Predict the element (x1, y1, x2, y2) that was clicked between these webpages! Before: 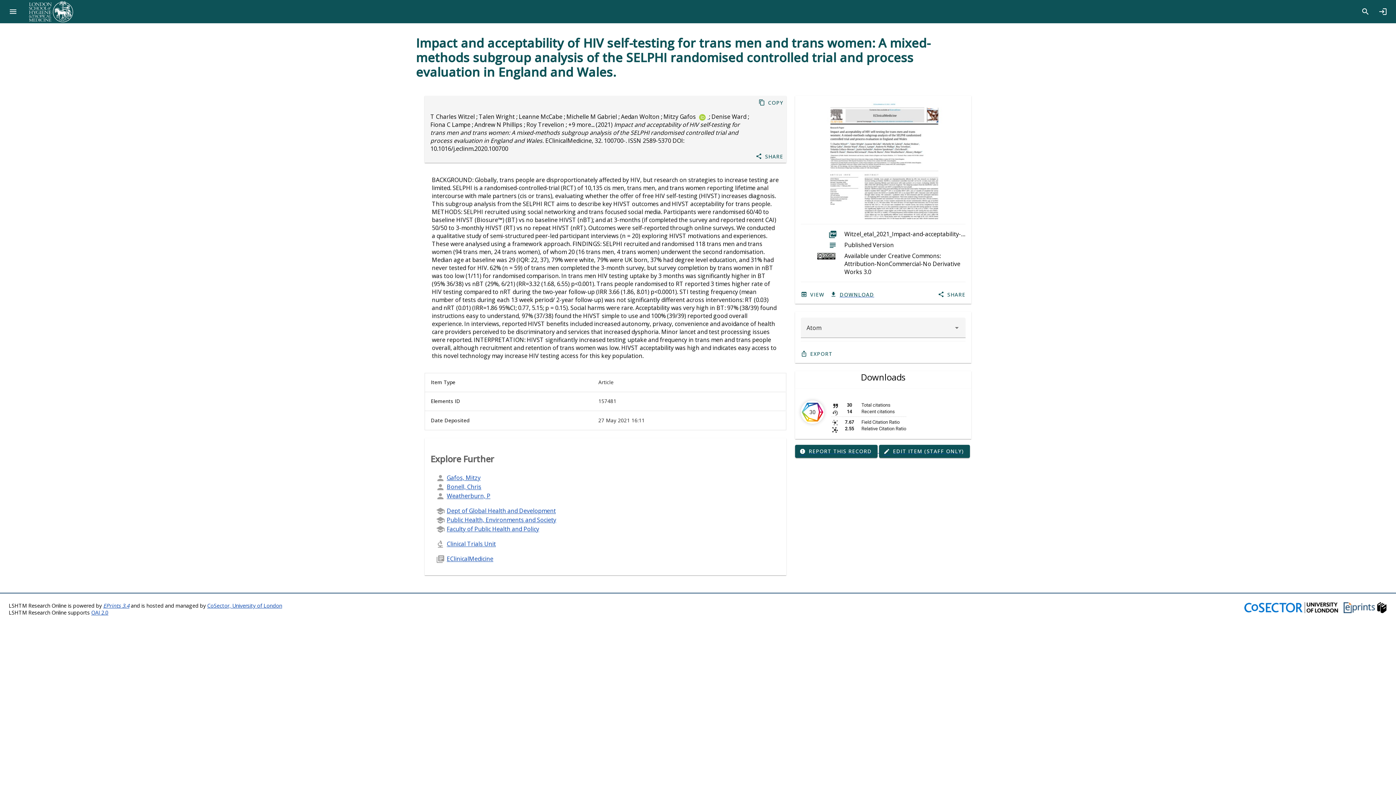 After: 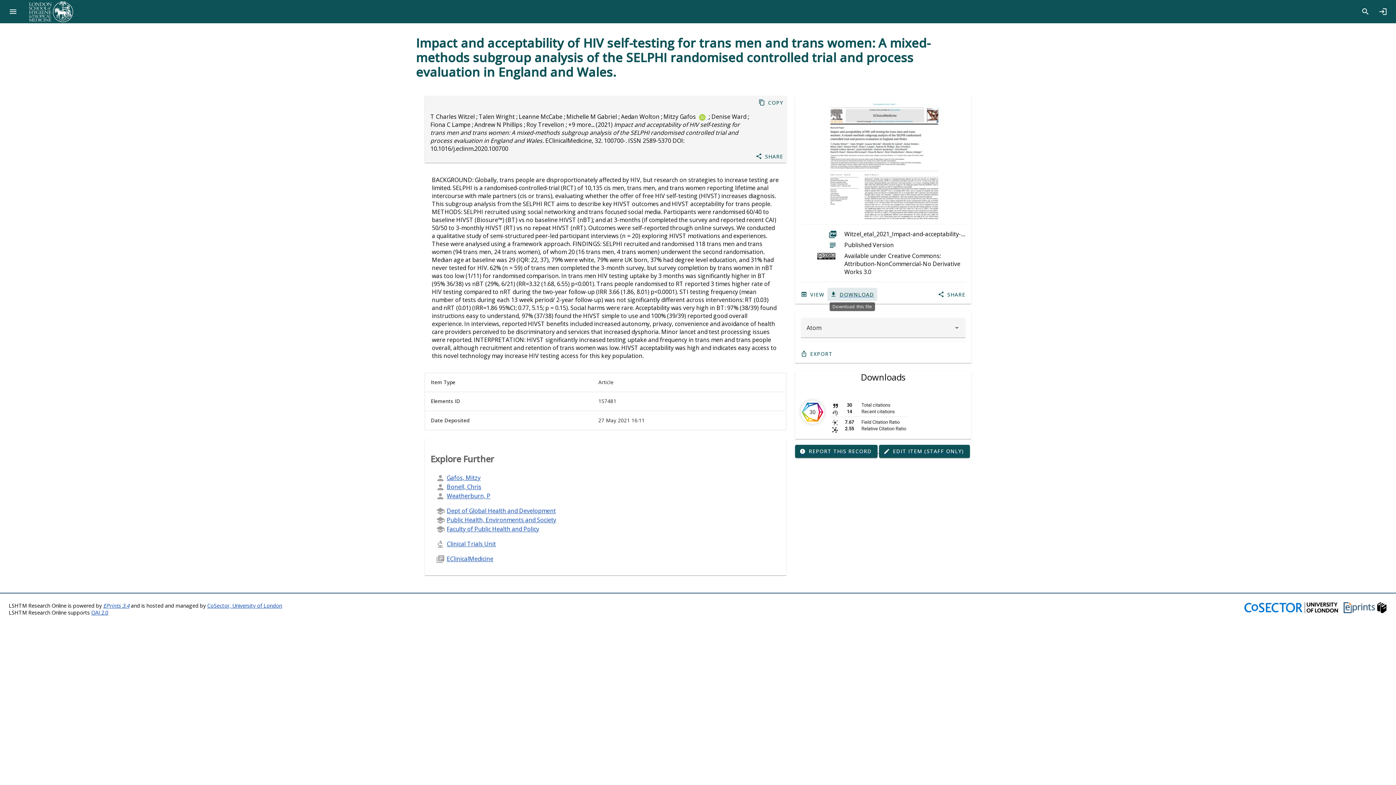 Action: label: DOWNLOAD bbox: (827, 288, 877, 301)